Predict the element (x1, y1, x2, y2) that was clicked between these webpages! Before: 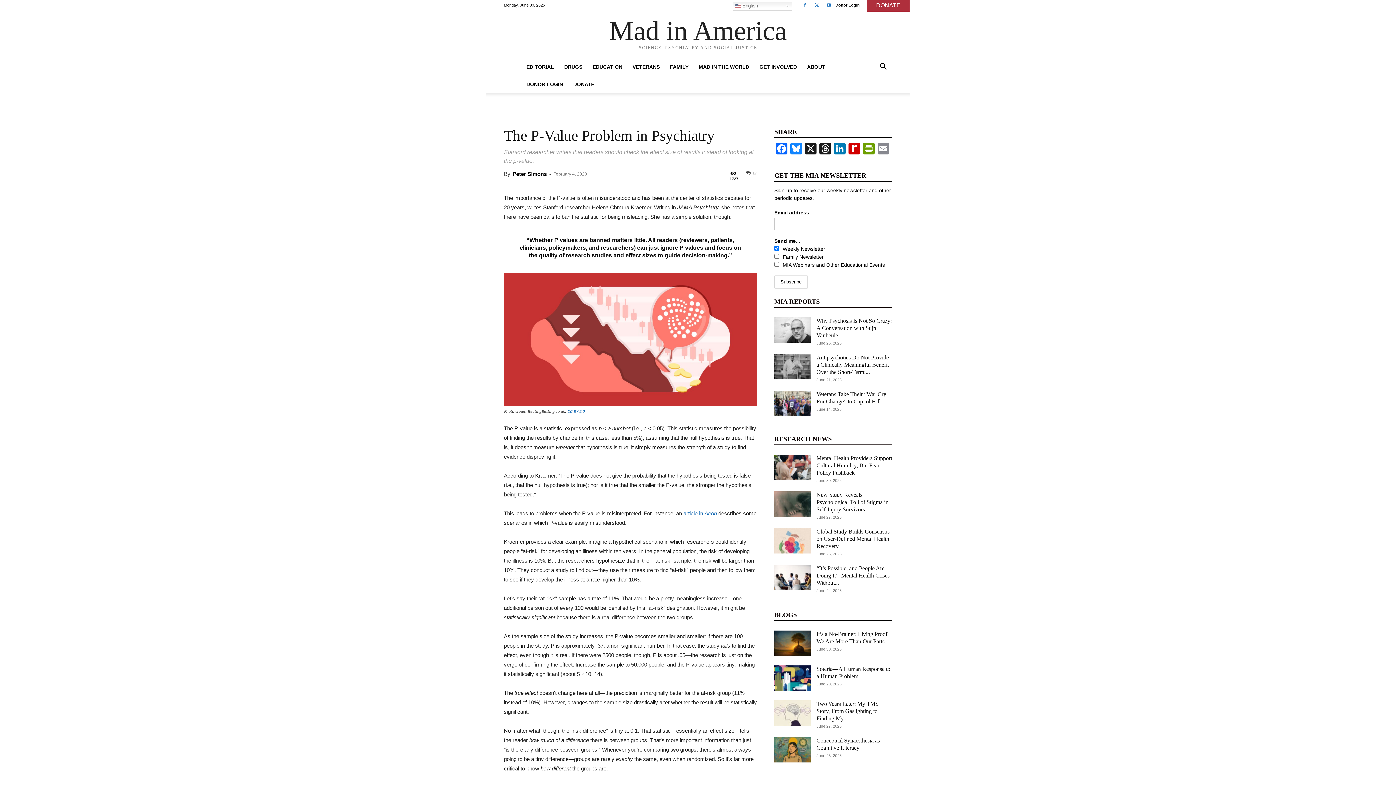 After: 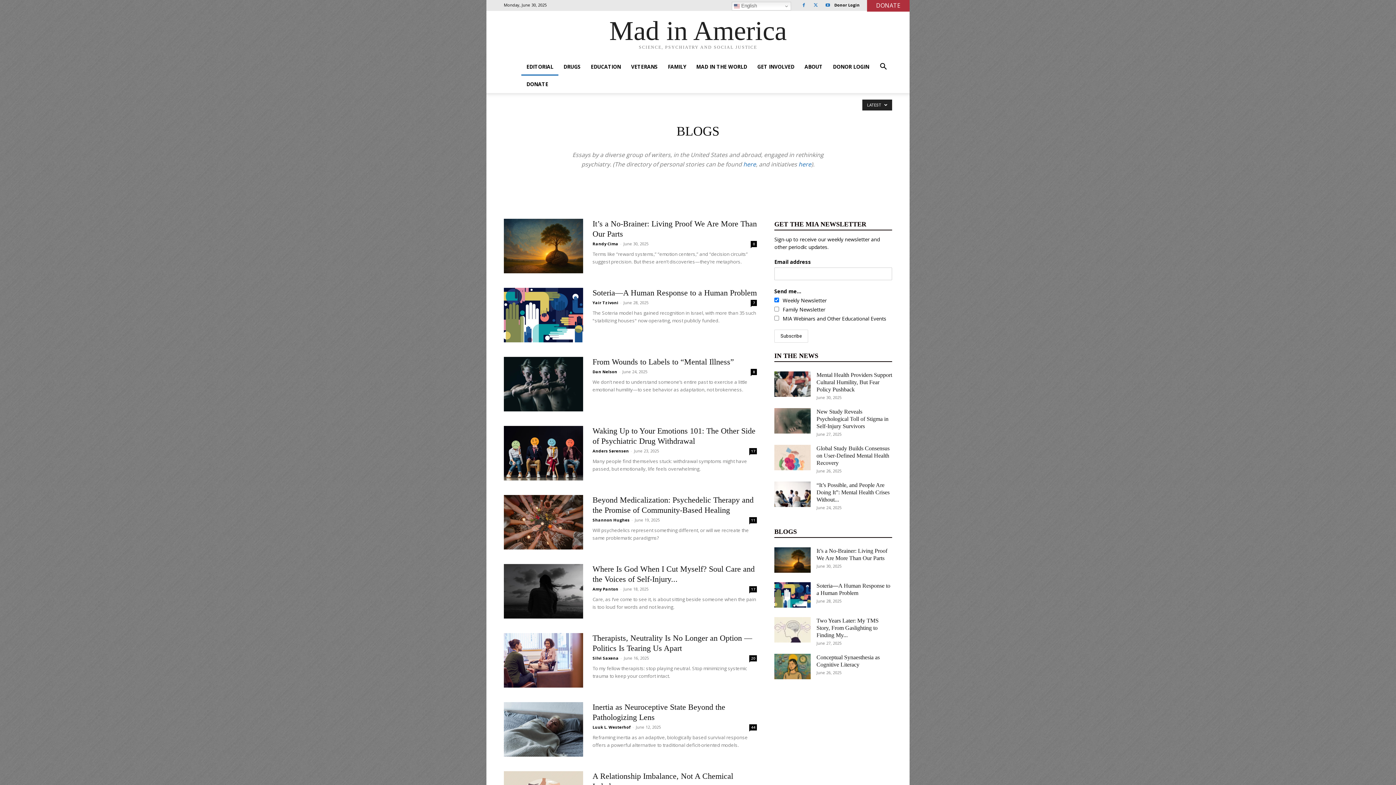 Action: bbox: (774, 609, 801, 620) label: BLOGS